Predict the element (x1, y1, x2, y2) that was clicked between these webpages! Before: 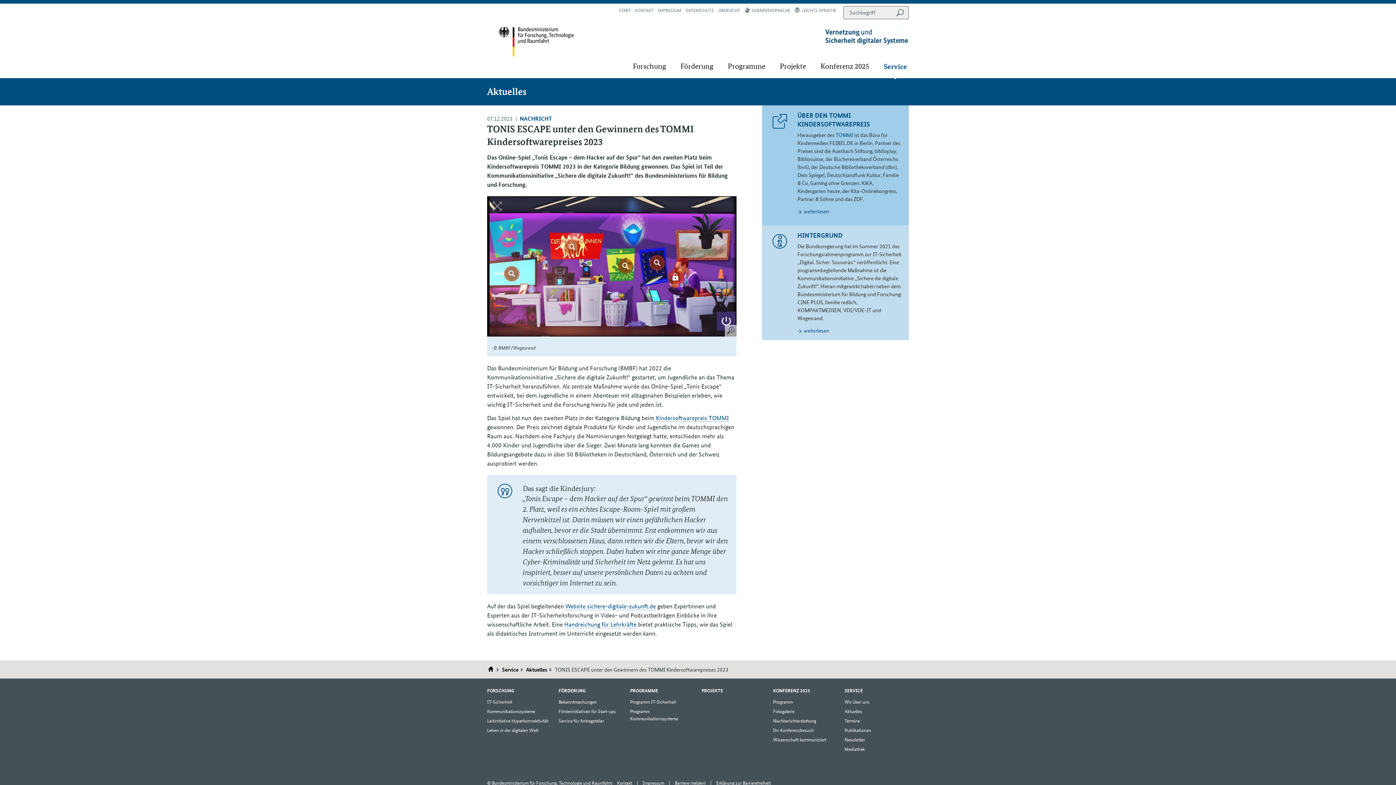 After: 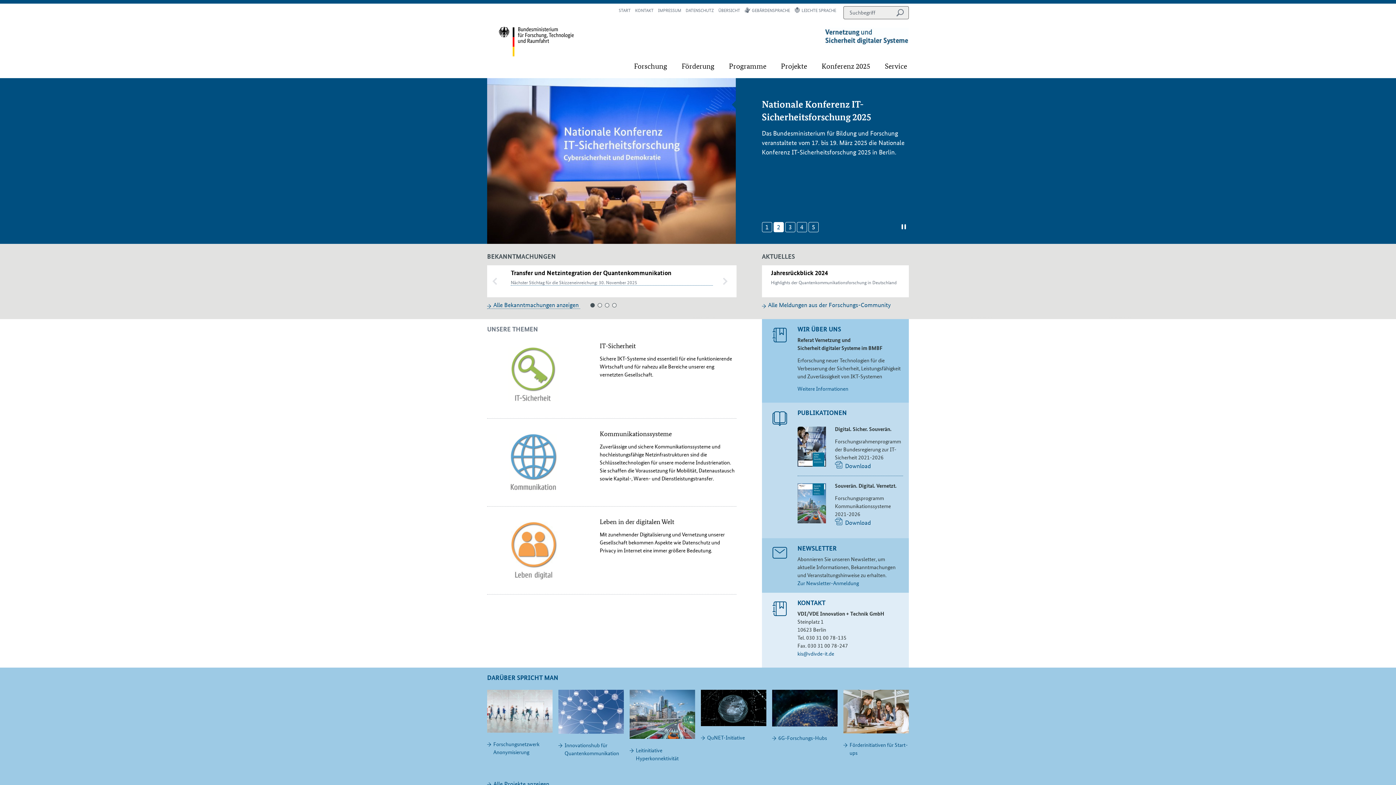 Action: label: START bbox: (618, 6, 630, 13)